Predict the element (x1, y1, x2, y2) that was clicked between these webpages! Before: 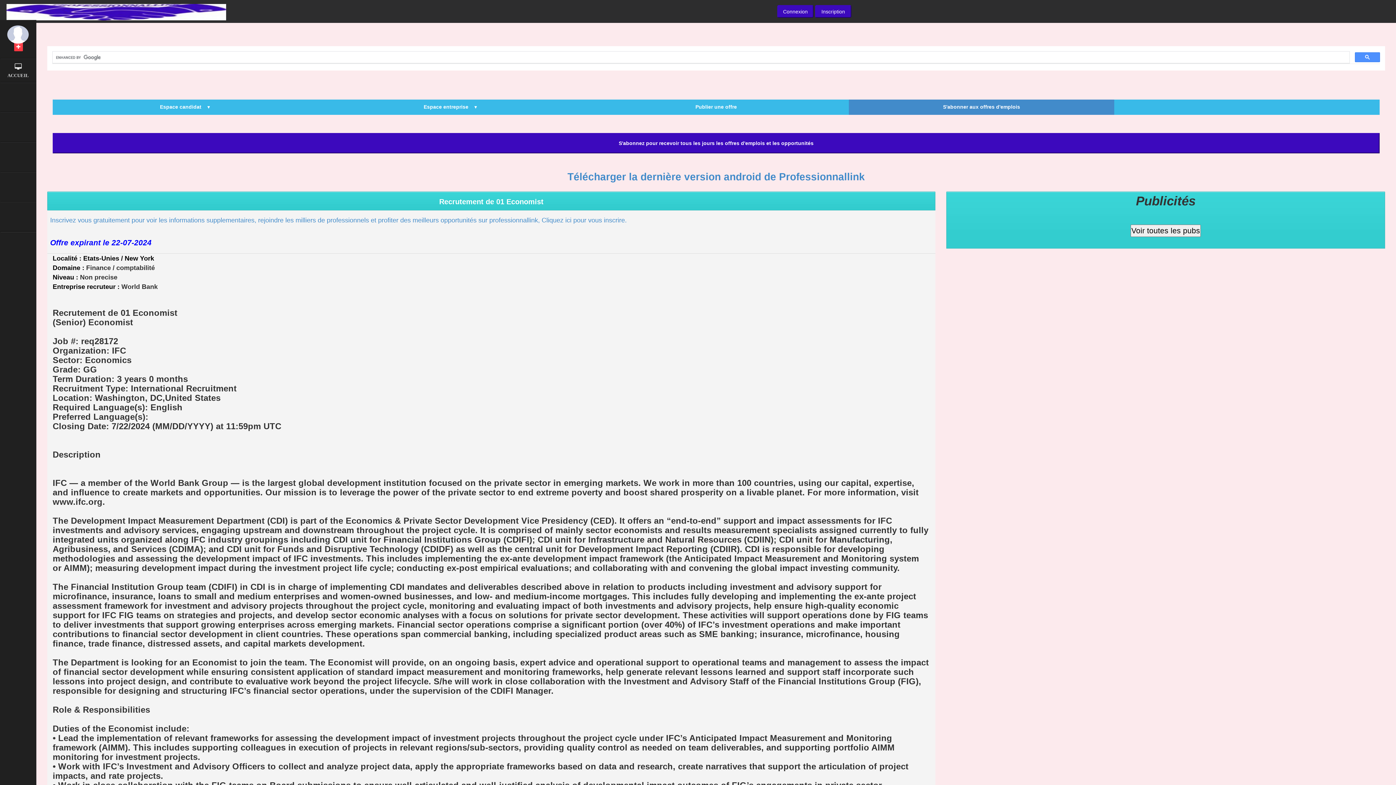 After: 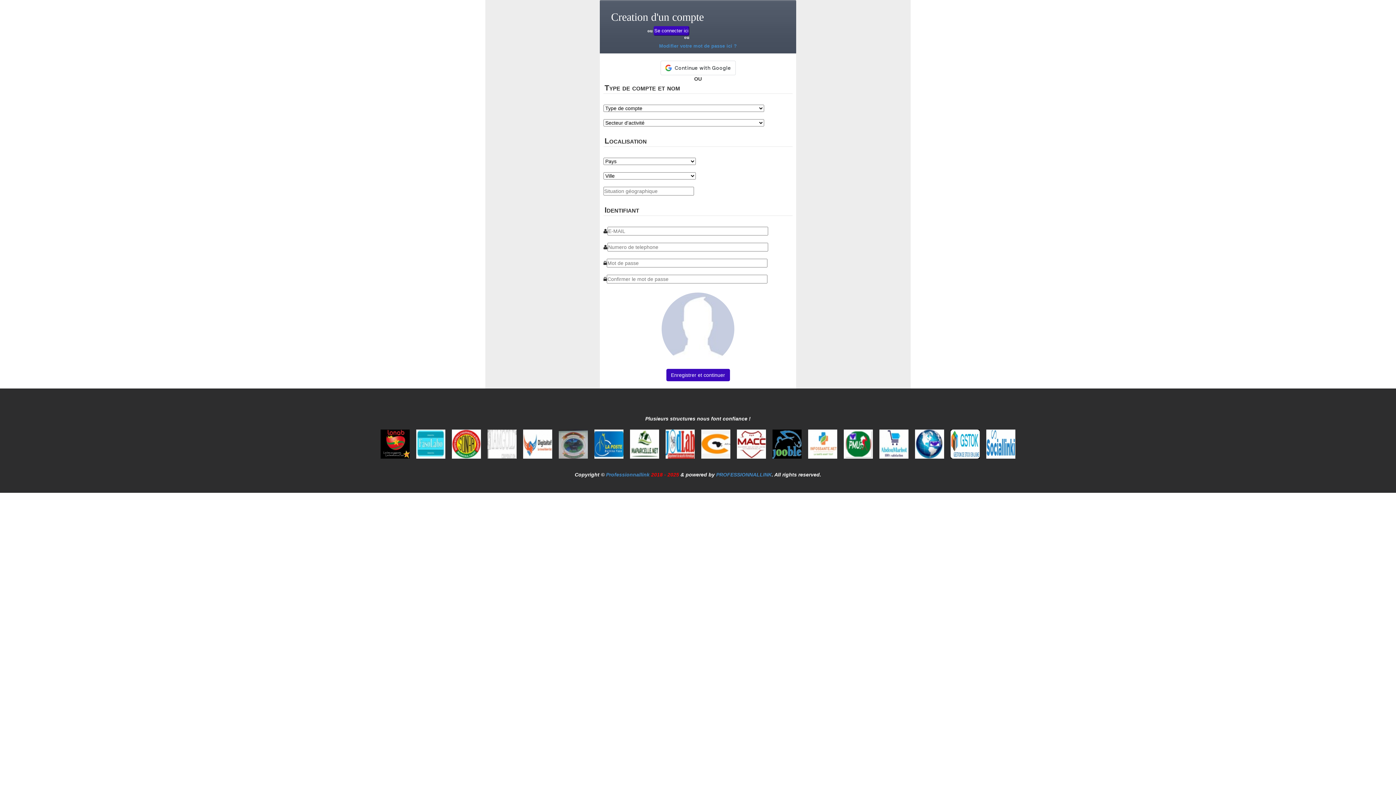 Action: label: Inscription bbox: (815, 5, 851, 17)